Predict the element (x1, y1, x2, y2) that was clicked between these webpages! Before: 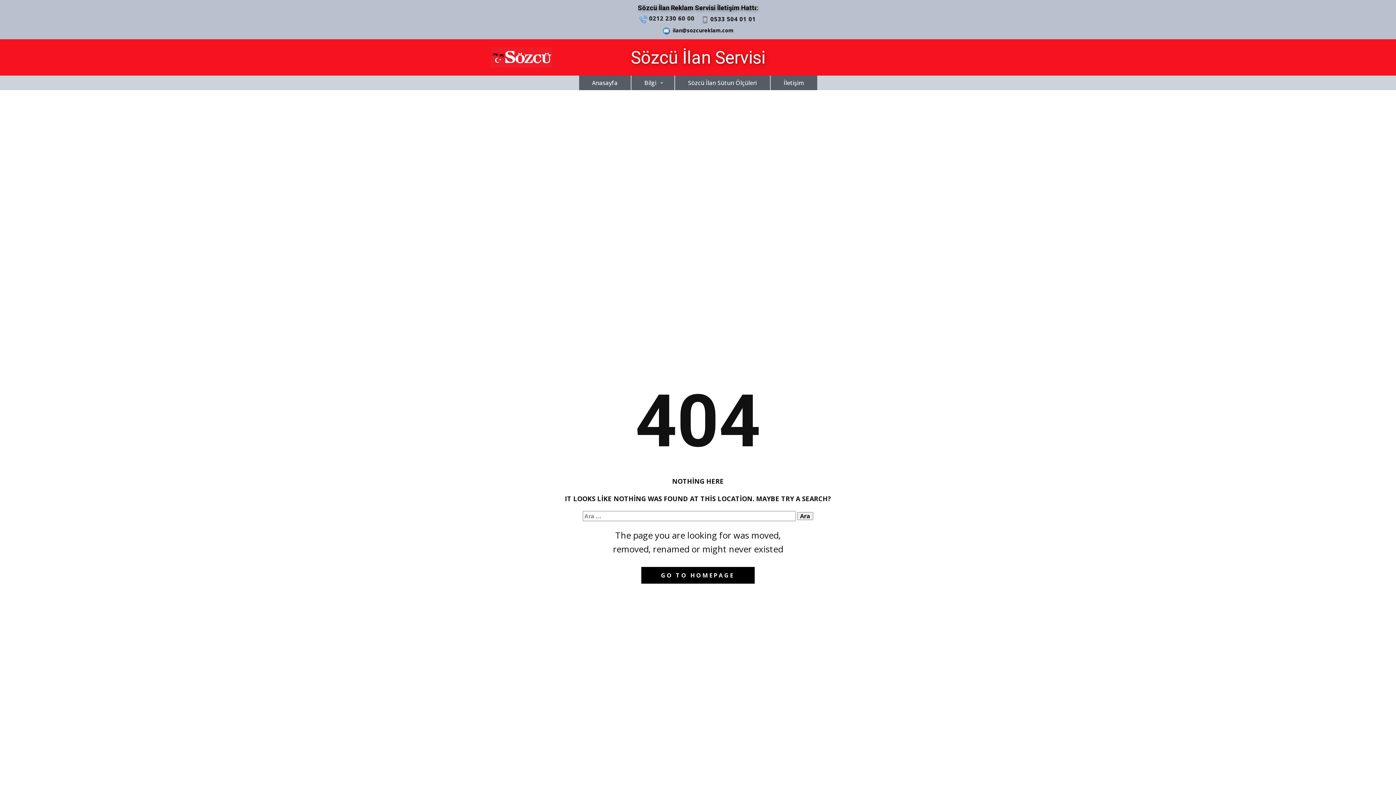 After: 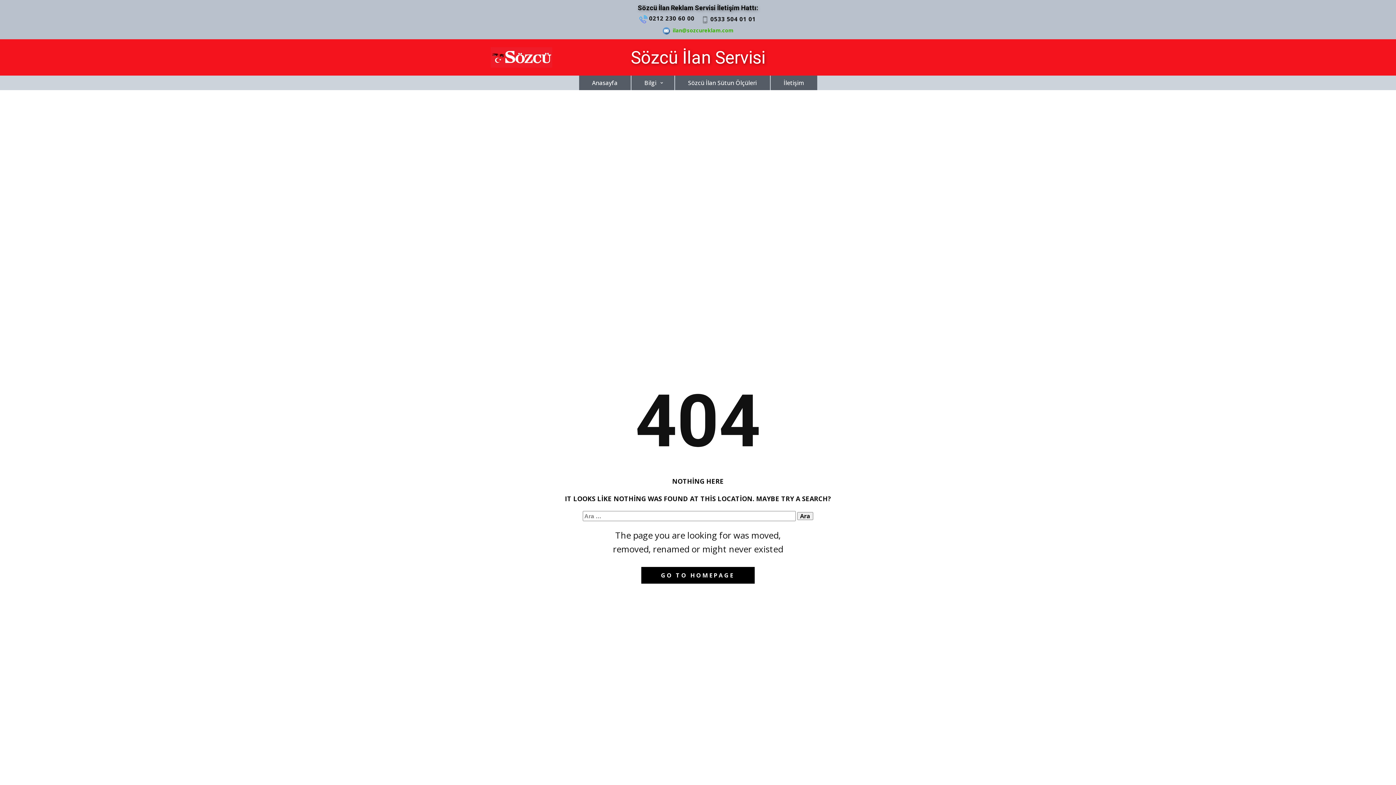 Action: bbox: (651, 23, 744, 37) label:   ilan@sozcureklam.com